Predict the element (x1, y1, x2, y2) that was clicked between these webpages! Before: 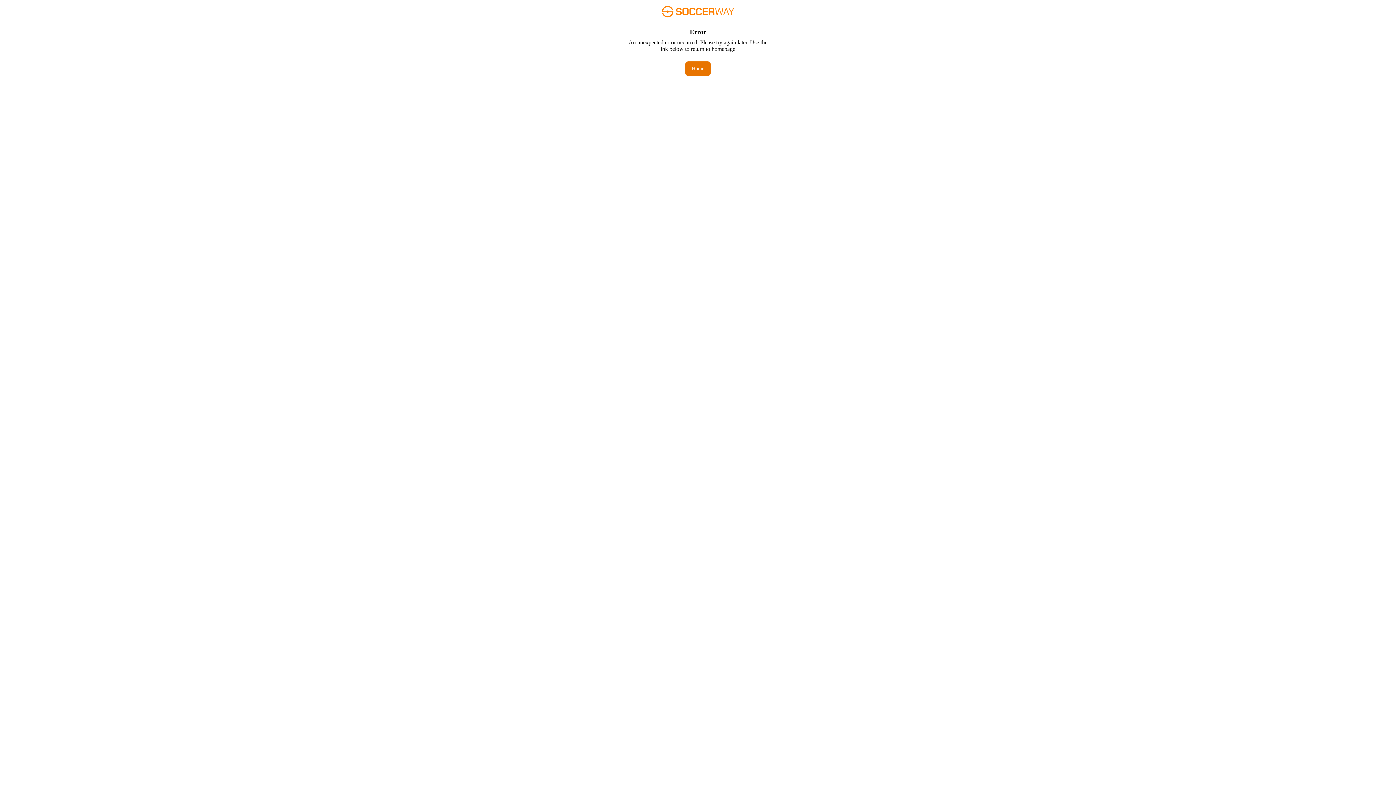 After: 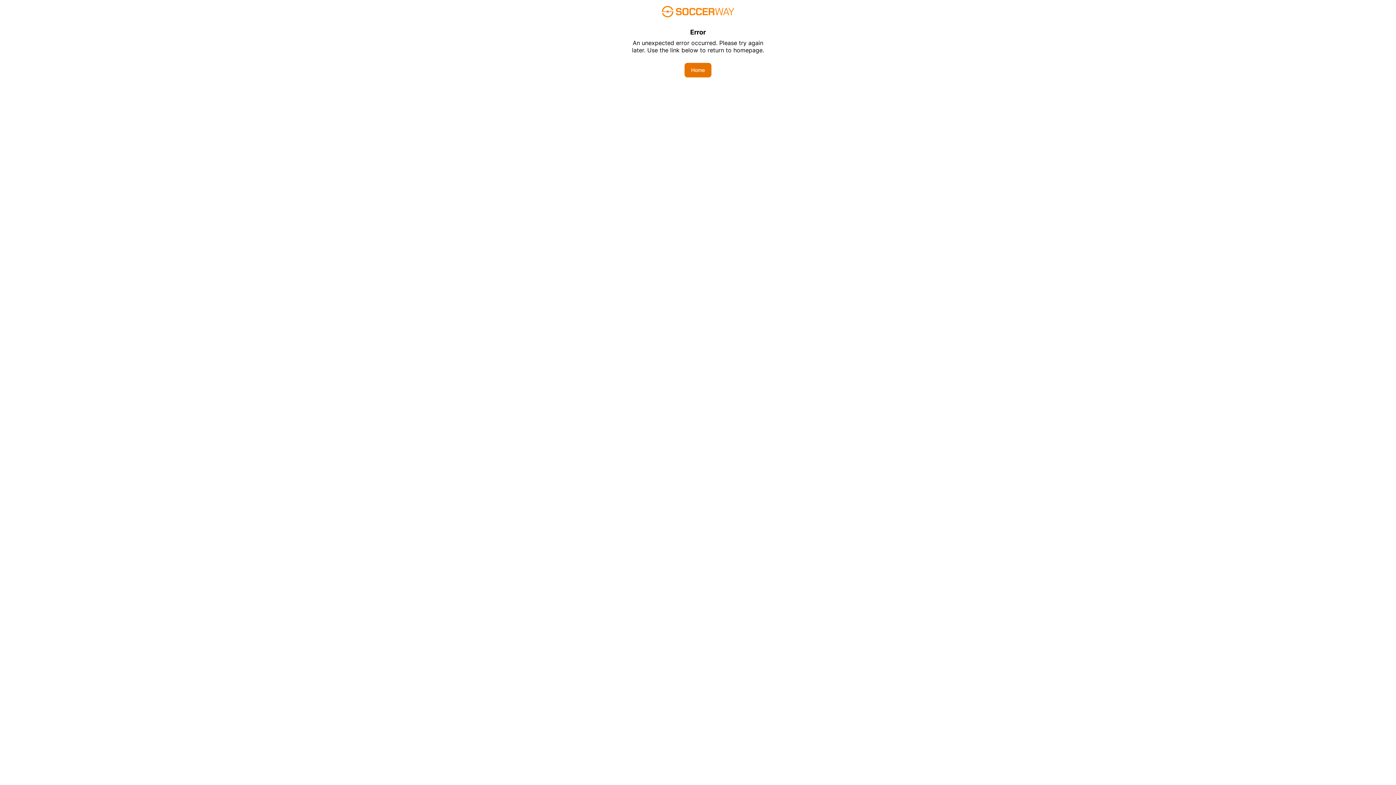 Action: bbox: (685, 61, 710, 76) label: Home